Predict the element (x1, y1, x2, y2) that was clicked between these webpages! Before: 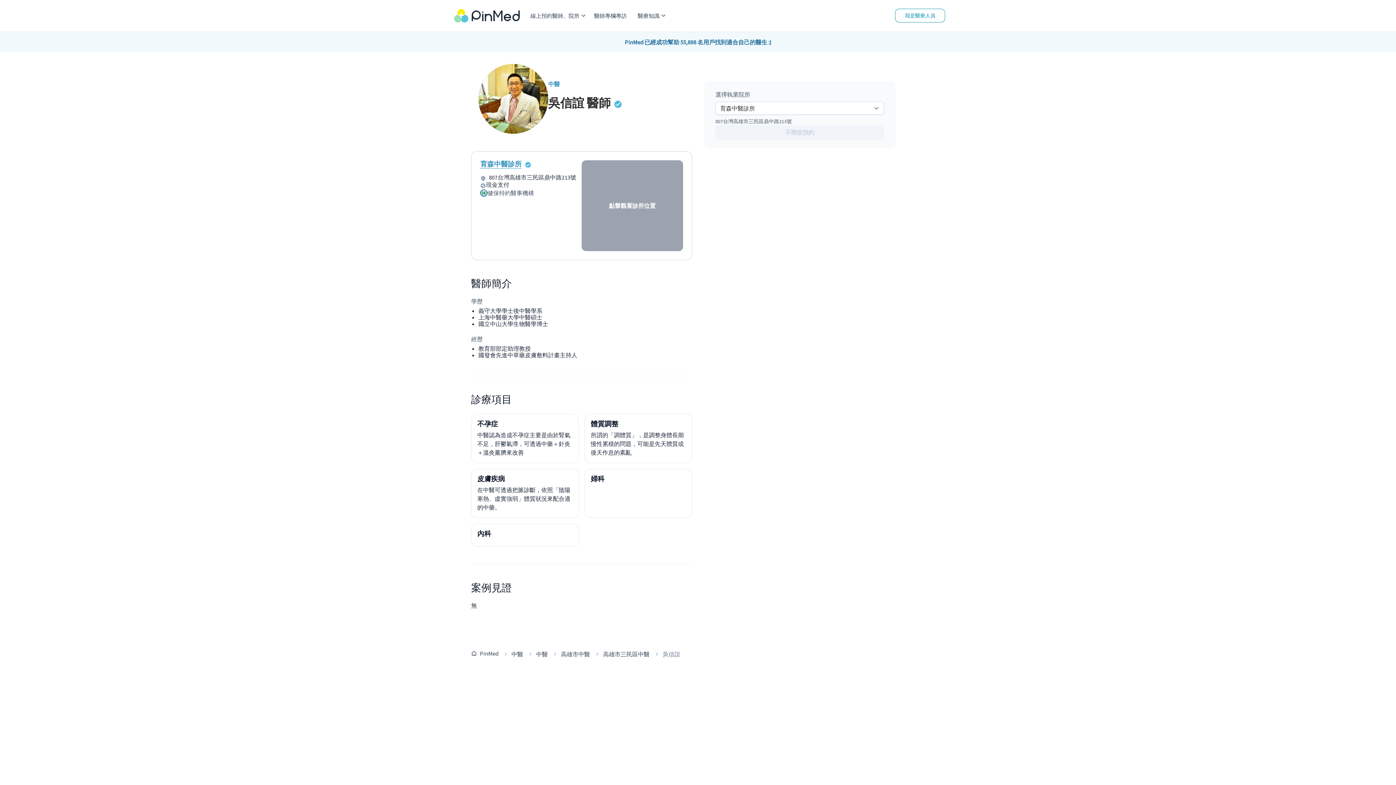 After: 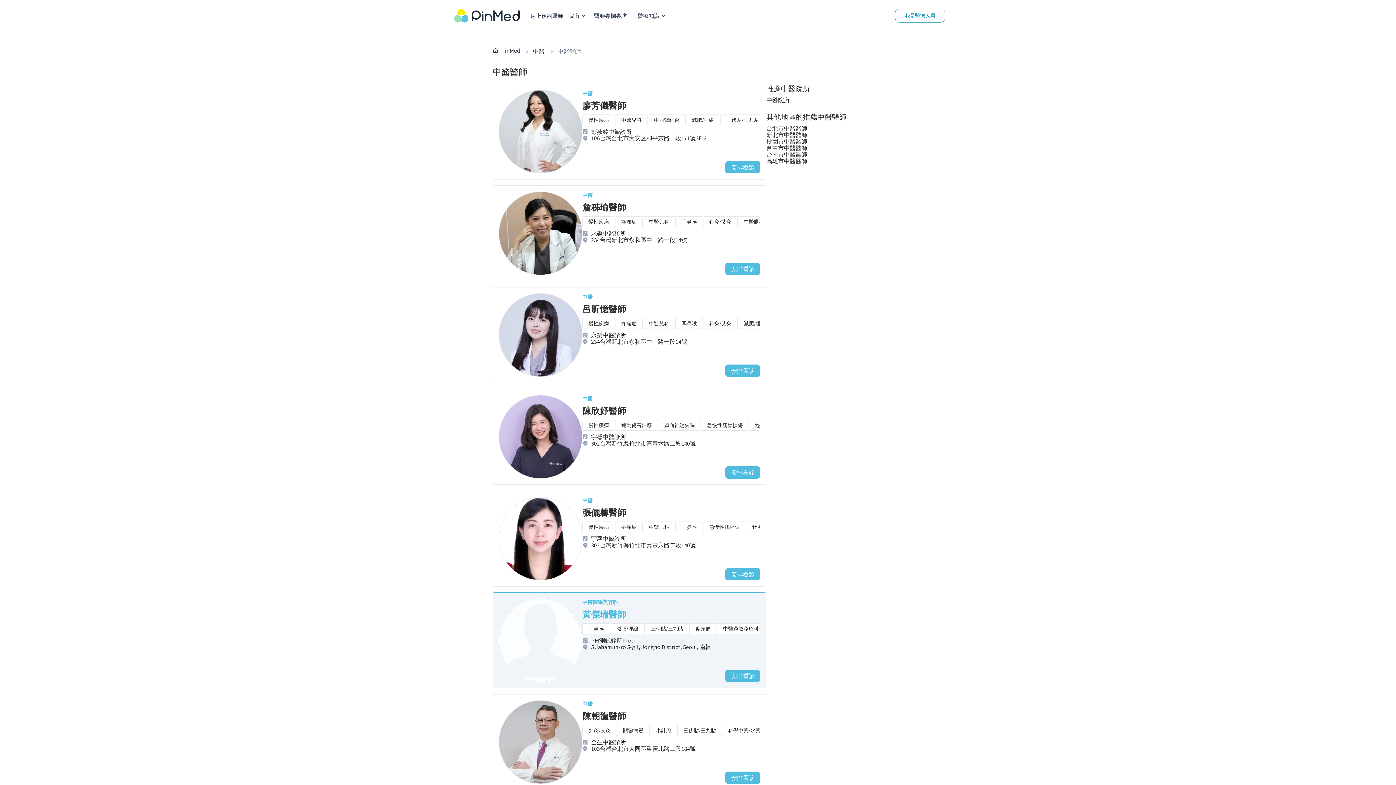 Action: bbox: (536, 651, 548, 657) label: 中醫